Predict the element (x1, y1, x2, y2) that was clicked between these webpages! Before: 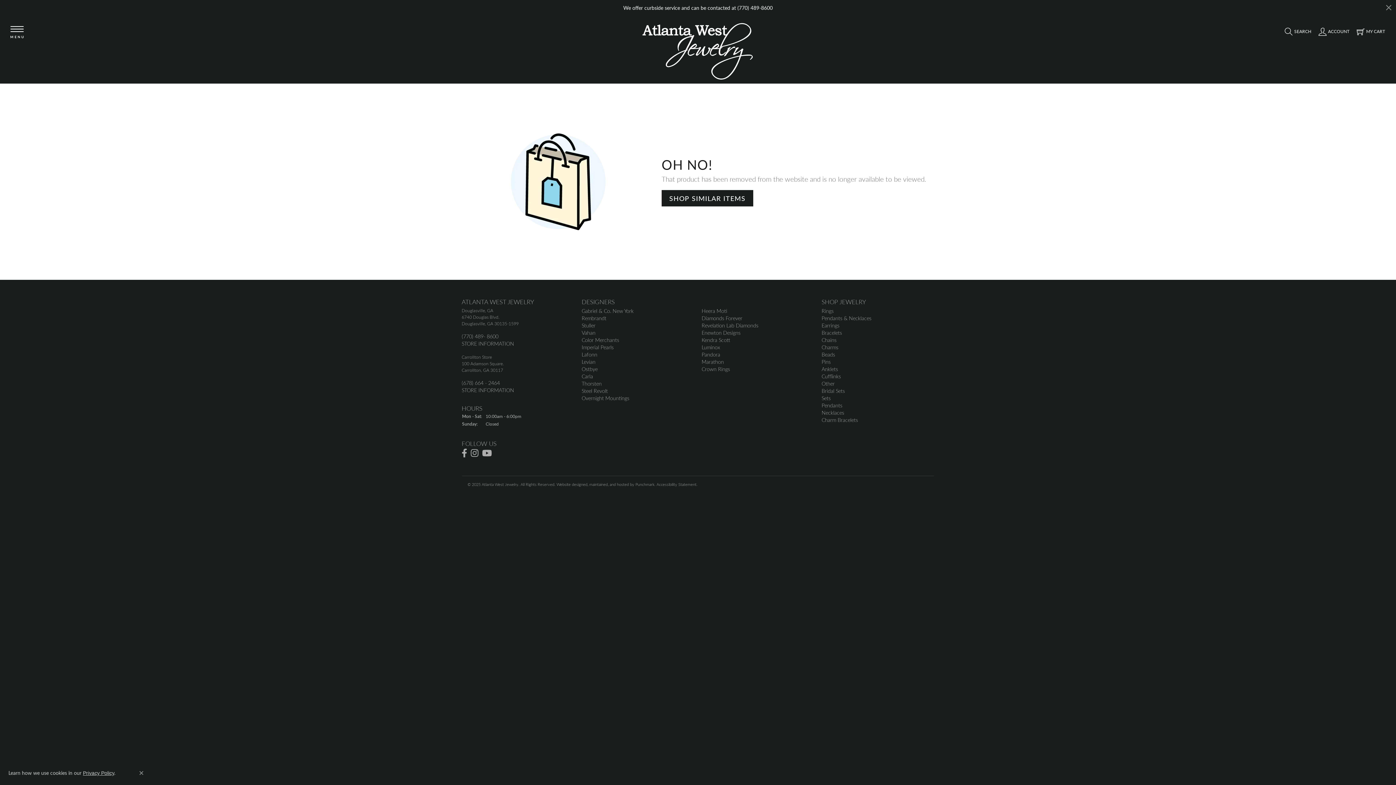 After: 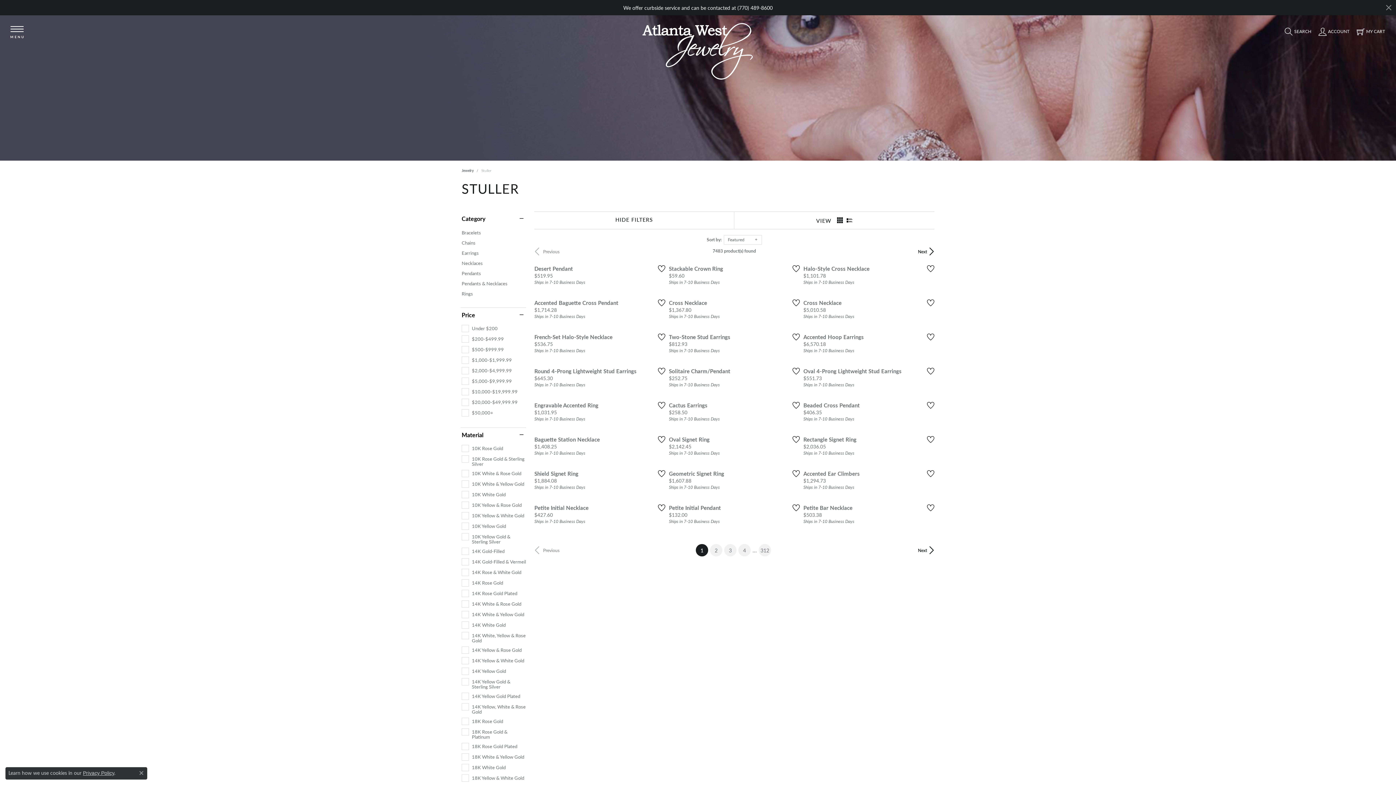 Action: bbox: (581, 321, 595, 328) label: Stuller